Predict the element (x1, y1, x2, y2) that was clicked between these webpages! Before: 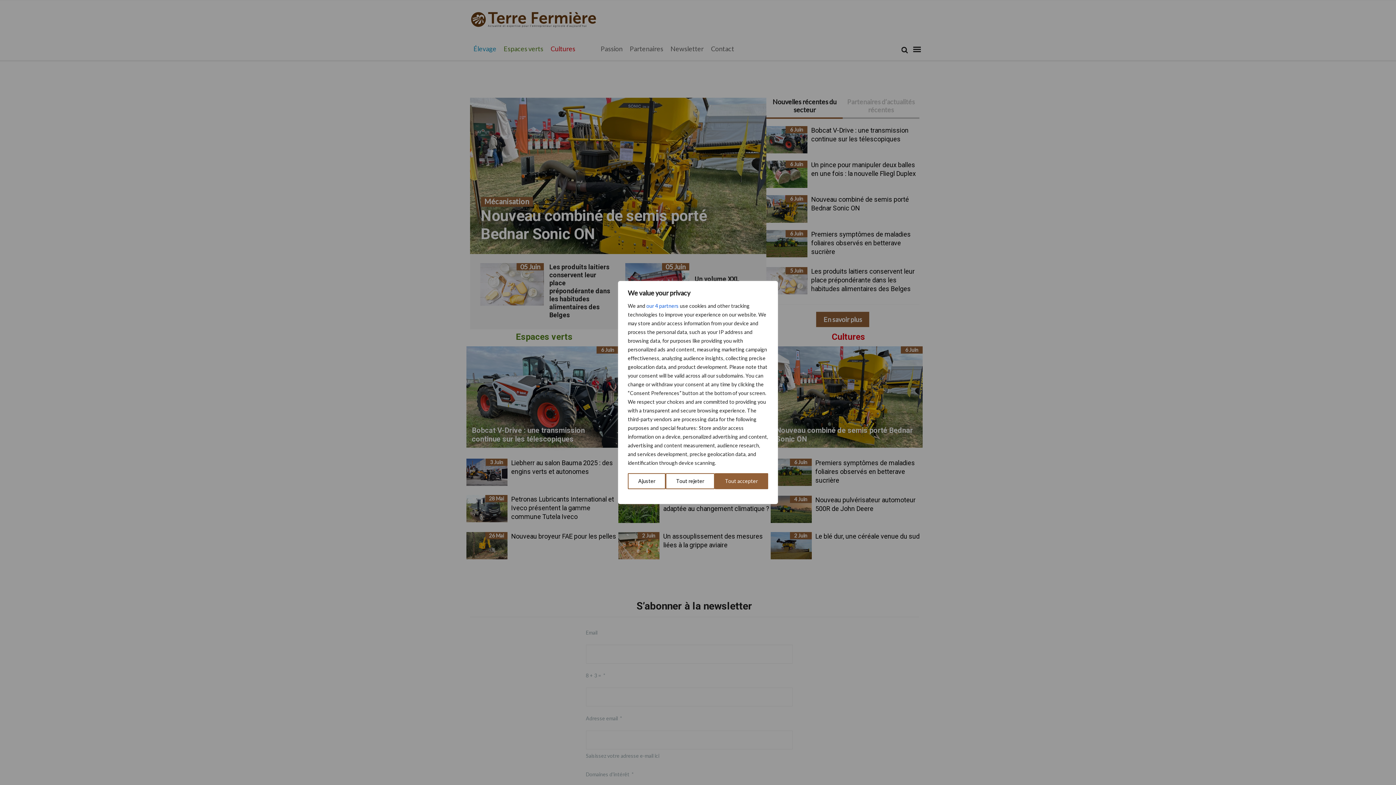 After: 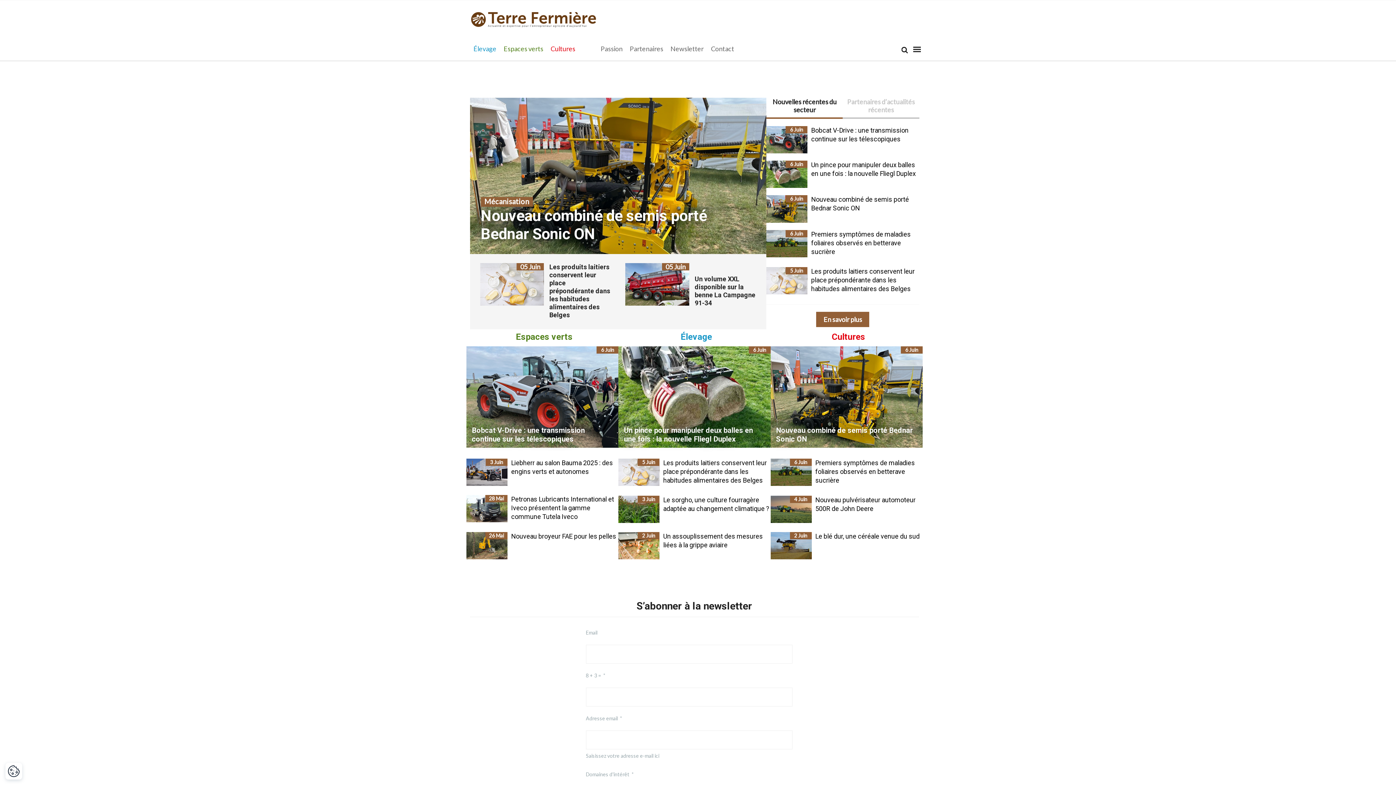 Action: bbox: (665, 473, 714, 489) label: Tout rejeter